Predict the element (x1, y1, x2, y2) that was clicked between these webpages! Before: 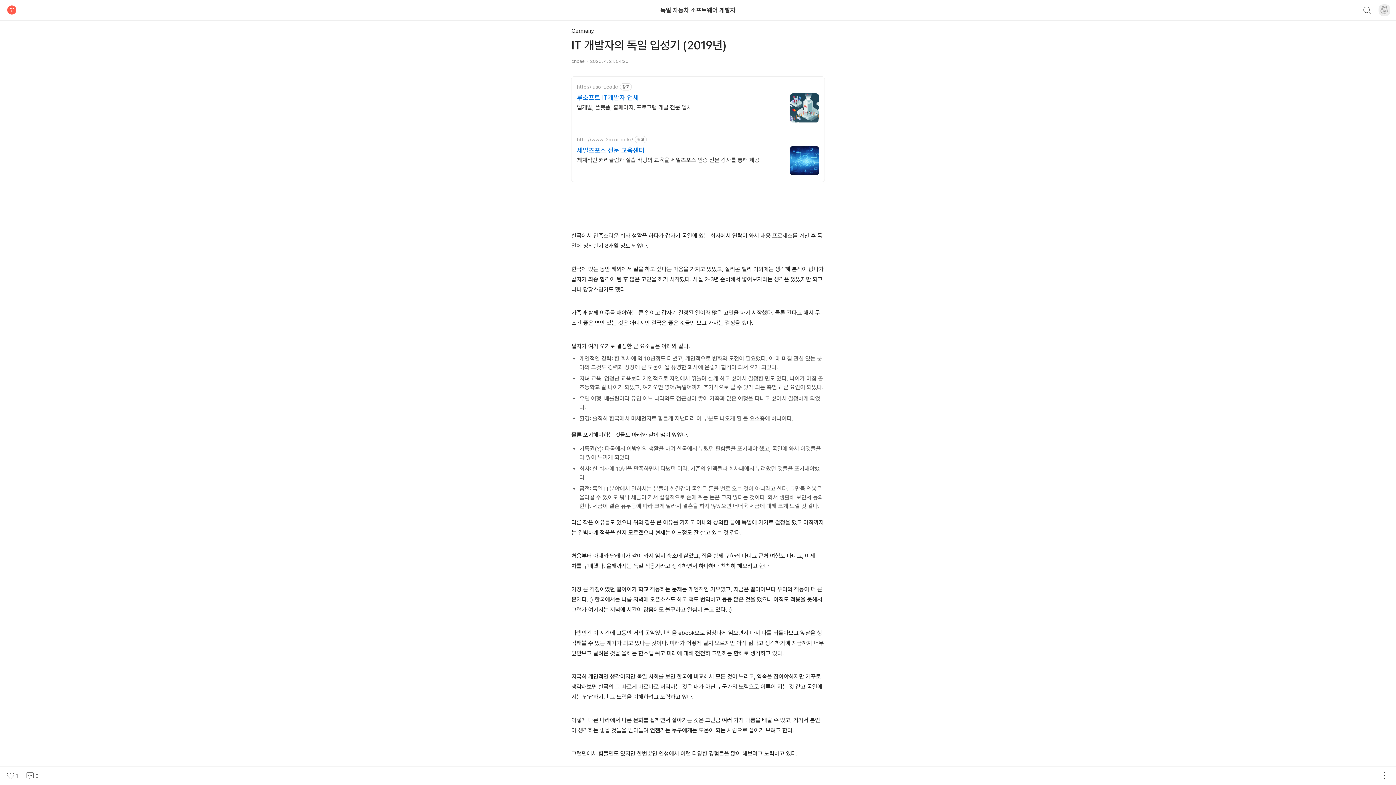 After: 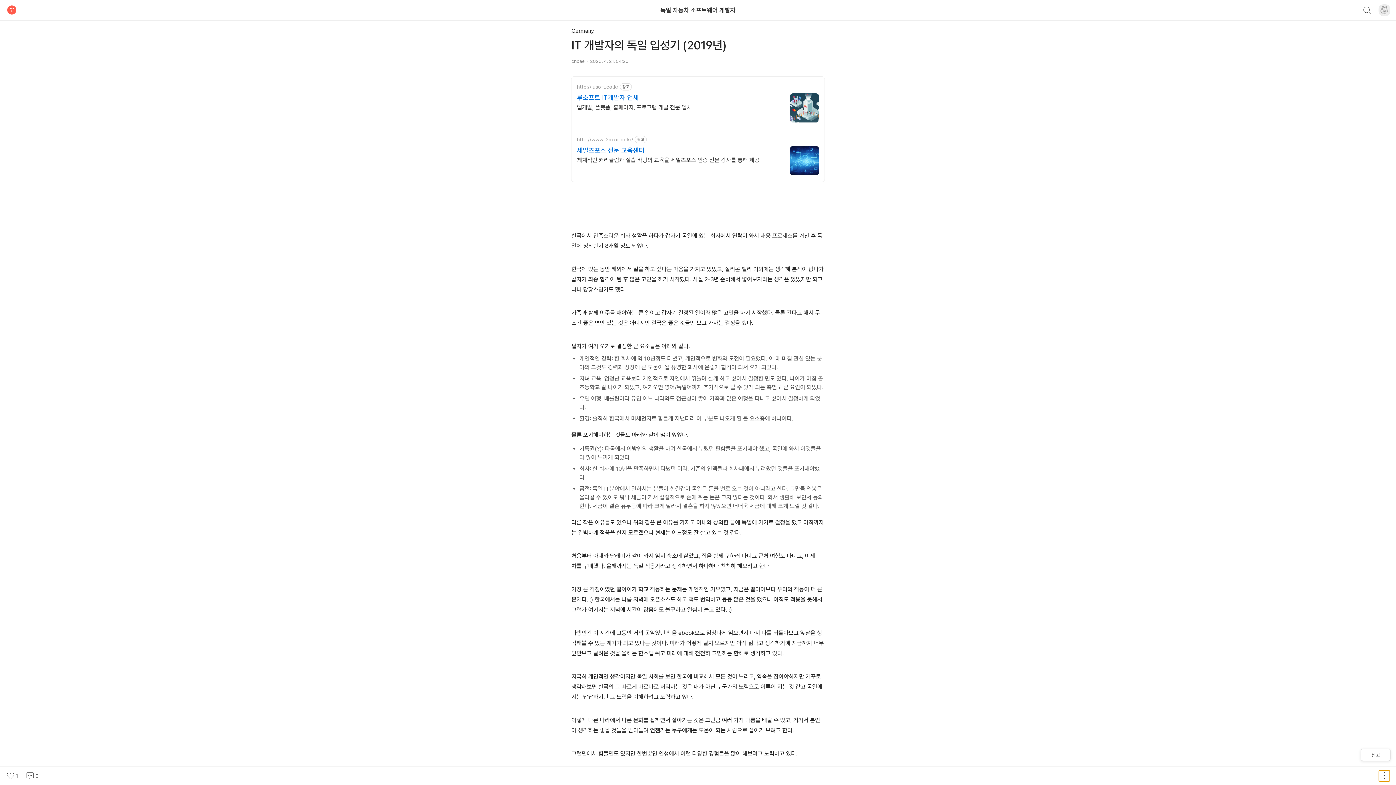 Action: bbox: (1379, 770, 1390, 781) label: 더보기